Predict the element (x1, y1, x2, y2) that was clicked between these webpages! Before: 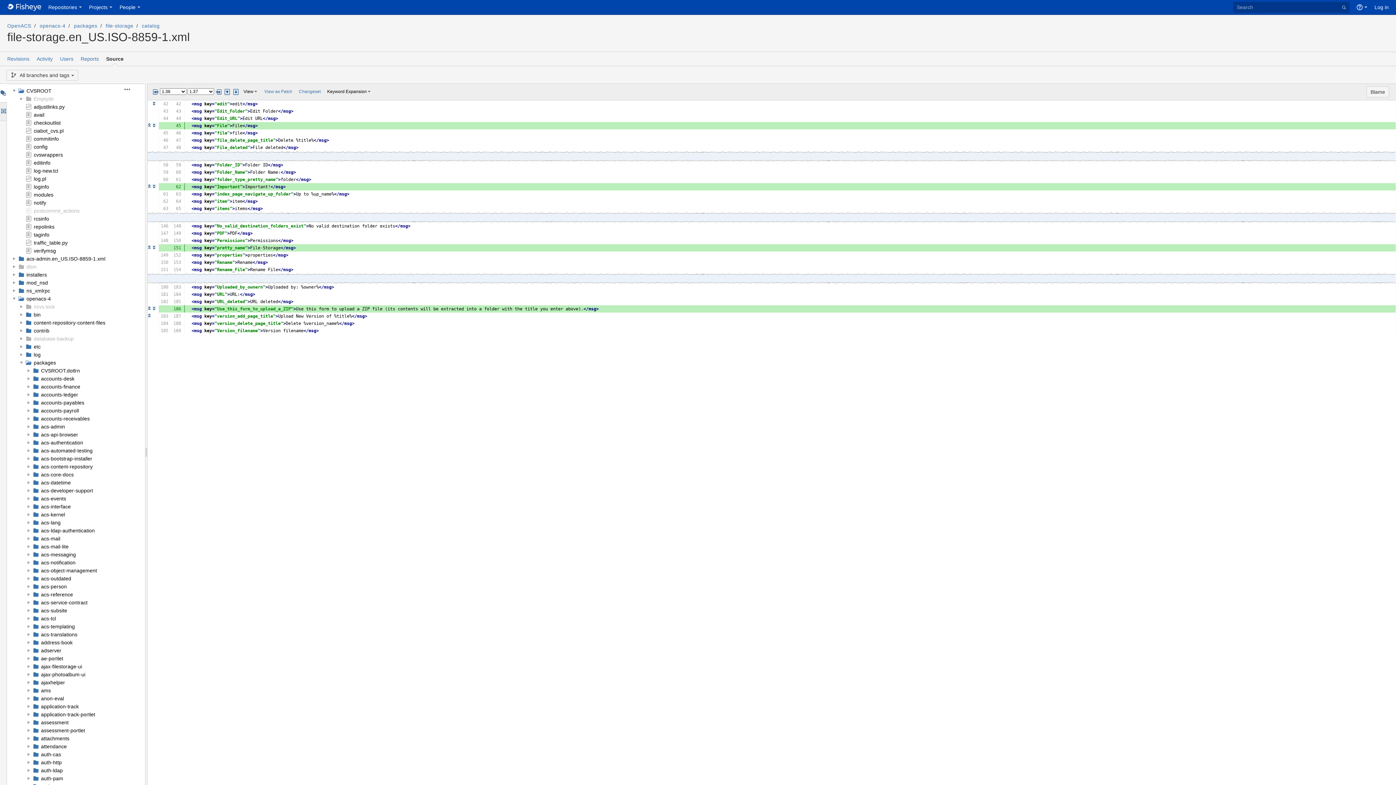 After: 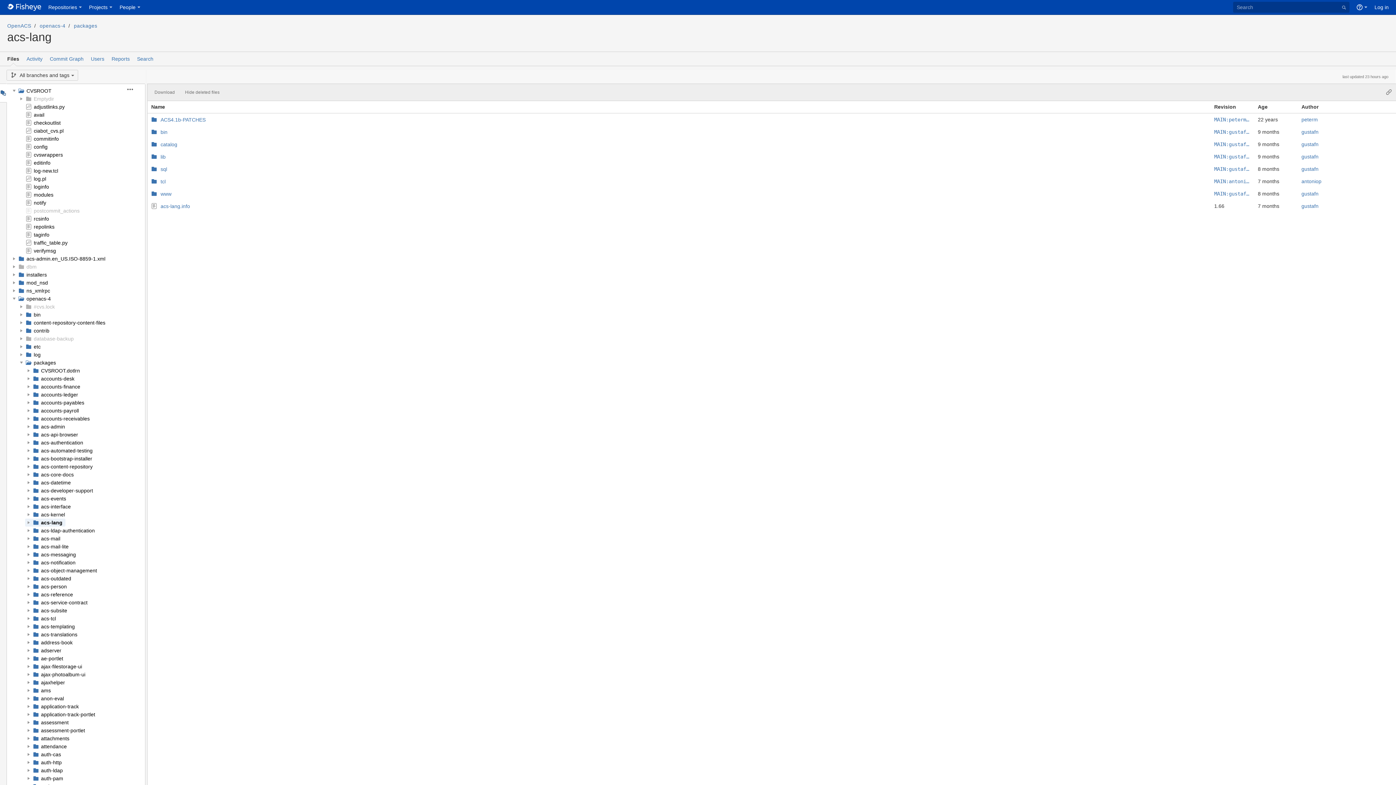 Action: label: acs-lang bbox: (41, 520, 60, 525)